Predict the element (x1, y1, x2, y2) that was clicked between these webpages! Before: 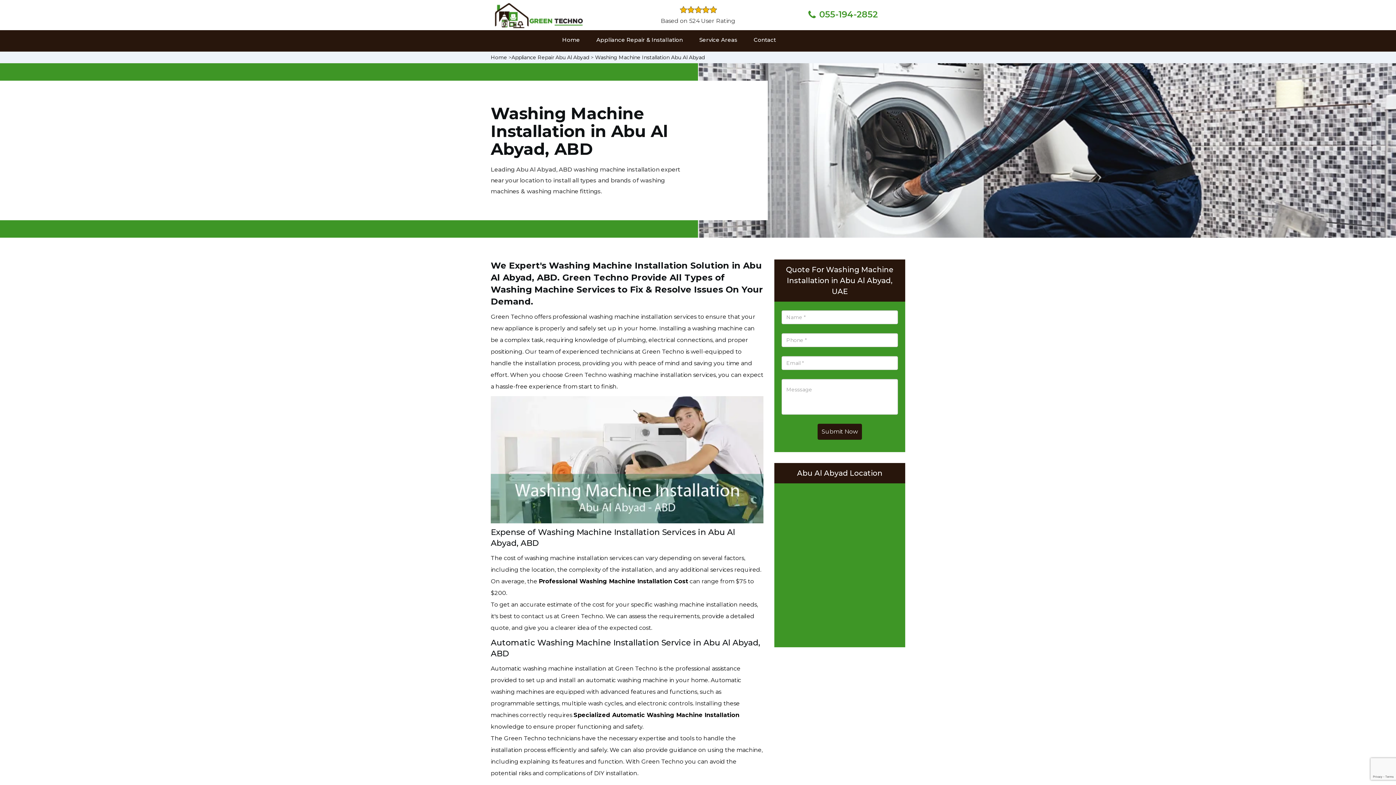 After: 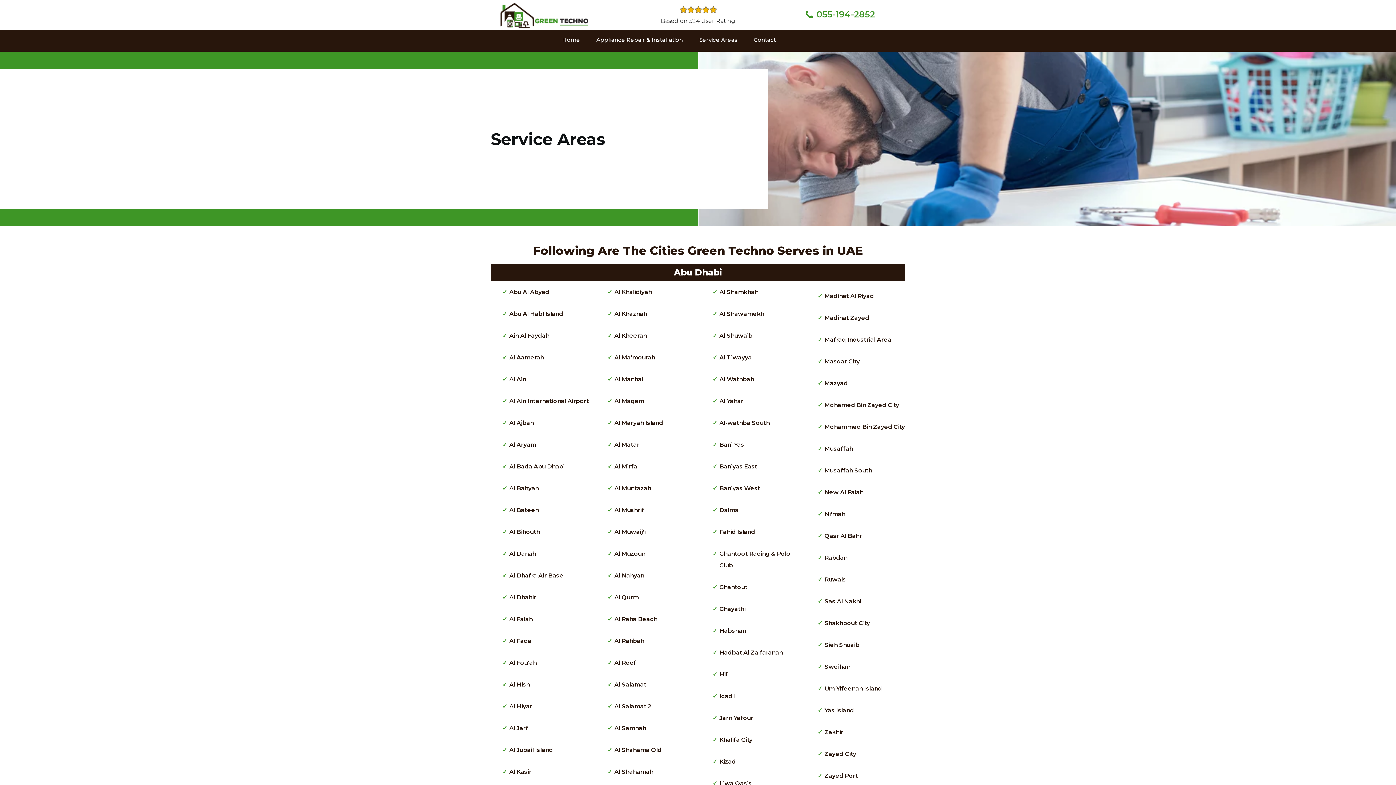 Action: bbox: (691, 30, 745, 51) label: Service Areas